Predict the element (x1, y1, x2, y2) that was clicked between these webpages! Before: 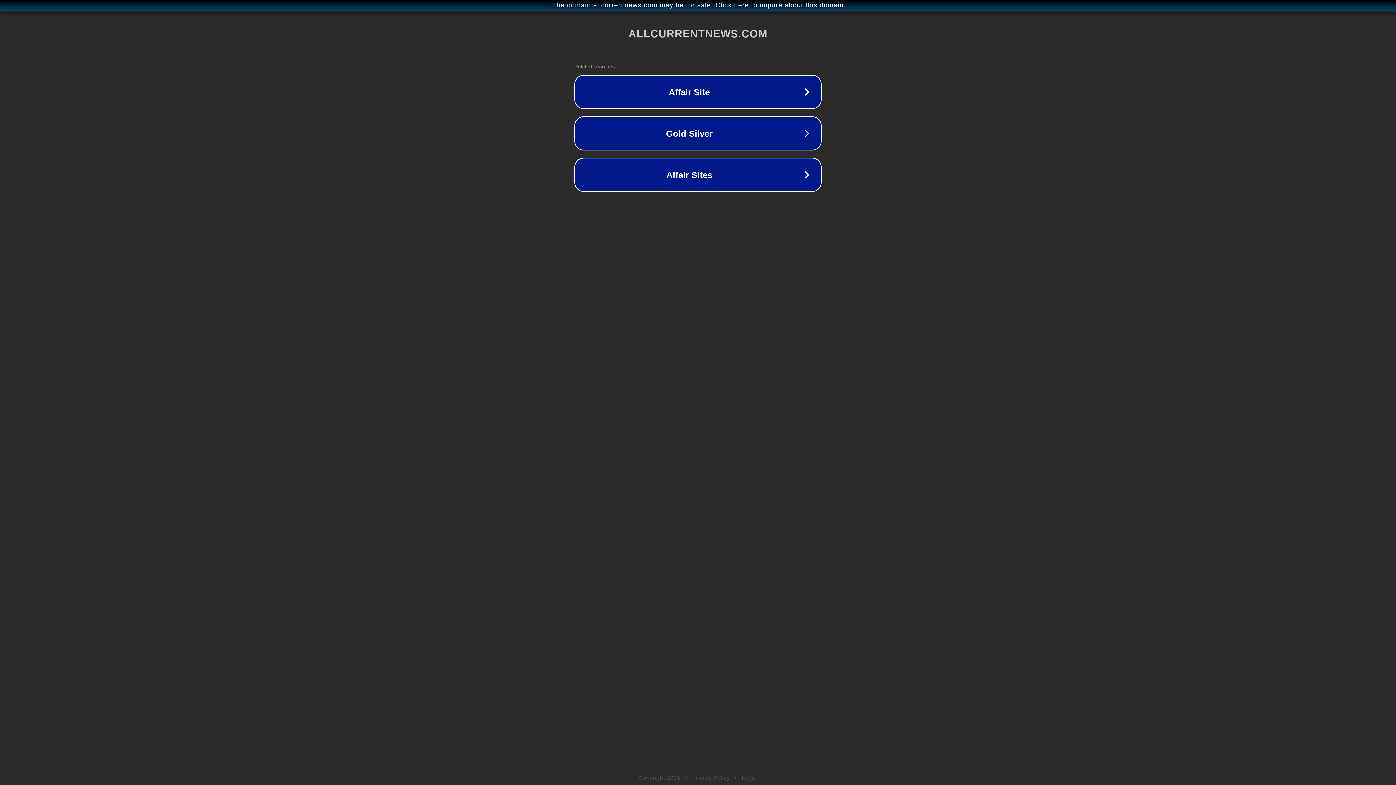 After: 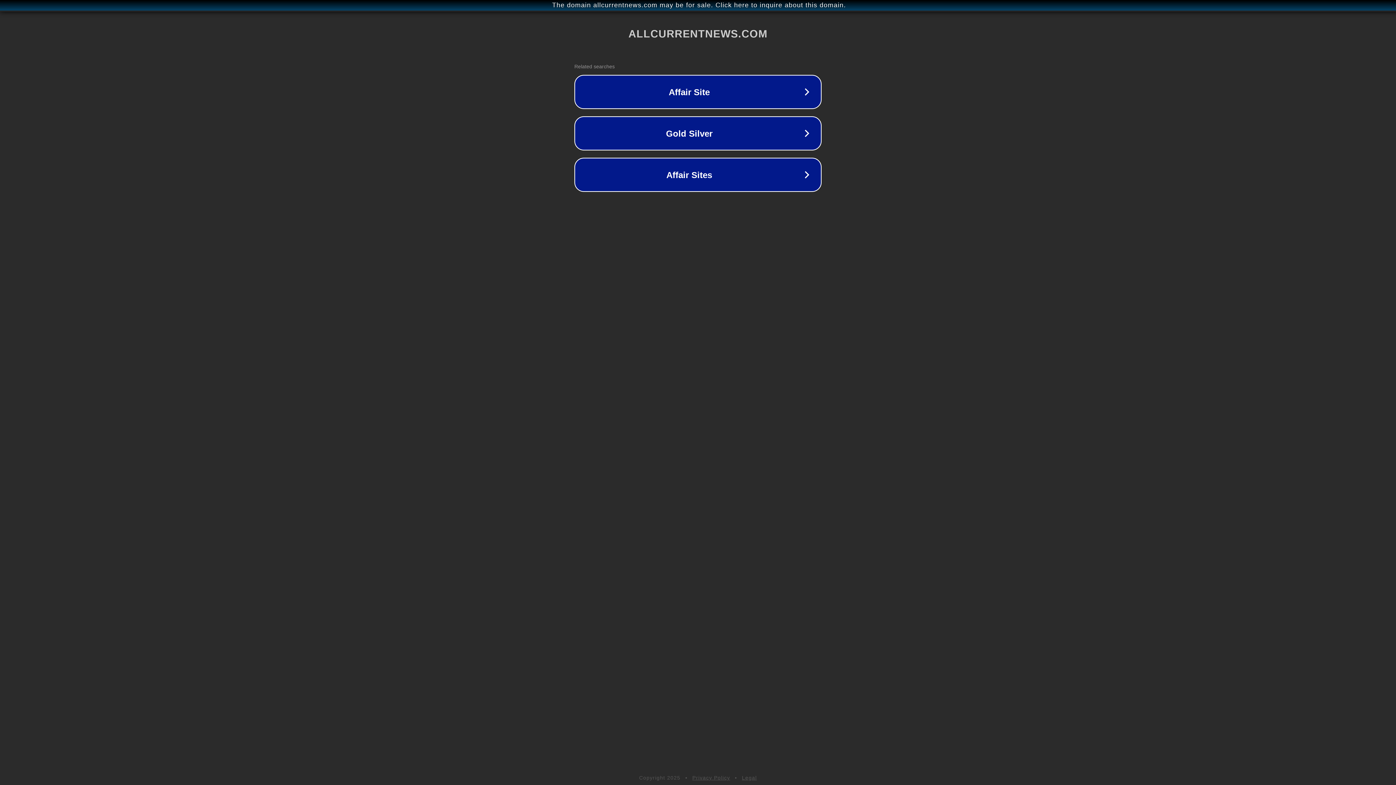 Action: label: Legal bbox: (742, 775, 757, 781)